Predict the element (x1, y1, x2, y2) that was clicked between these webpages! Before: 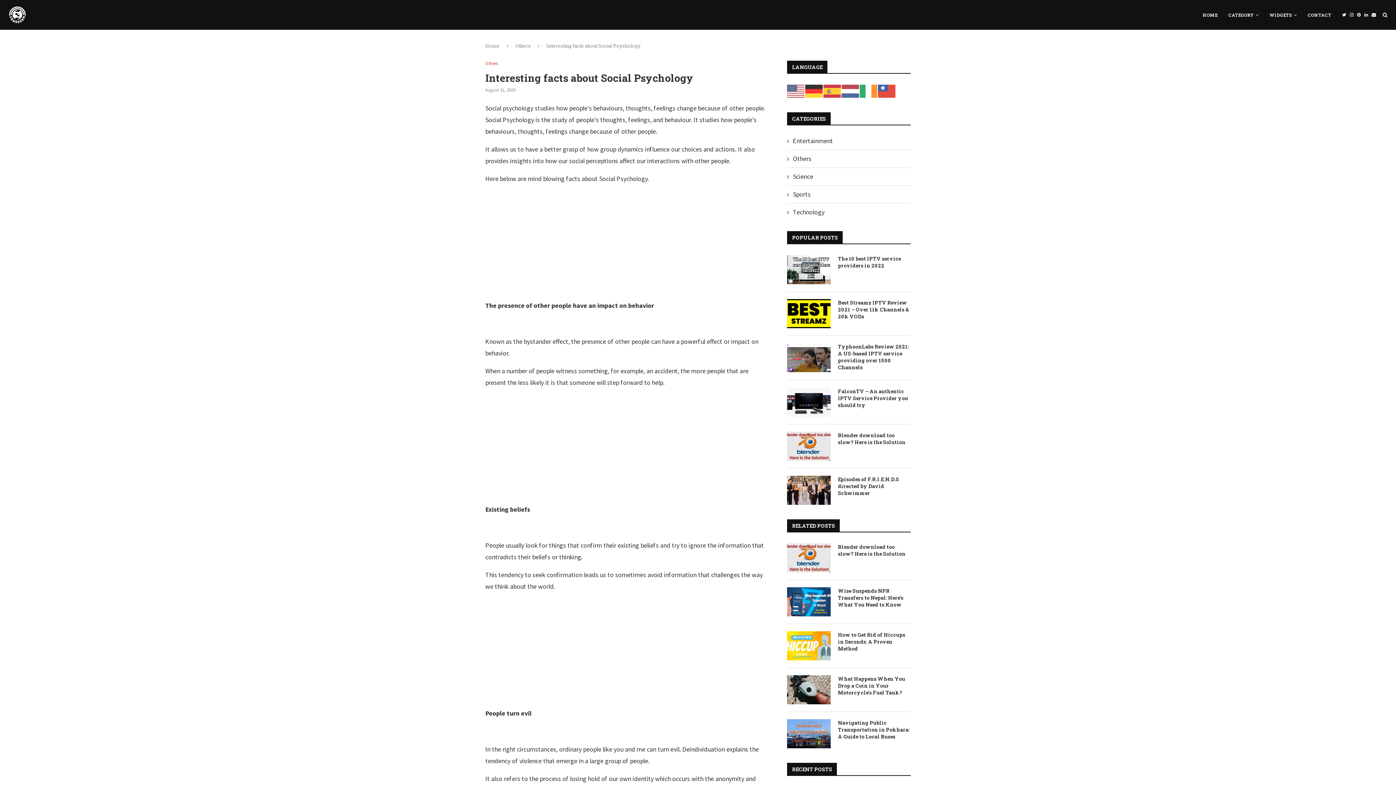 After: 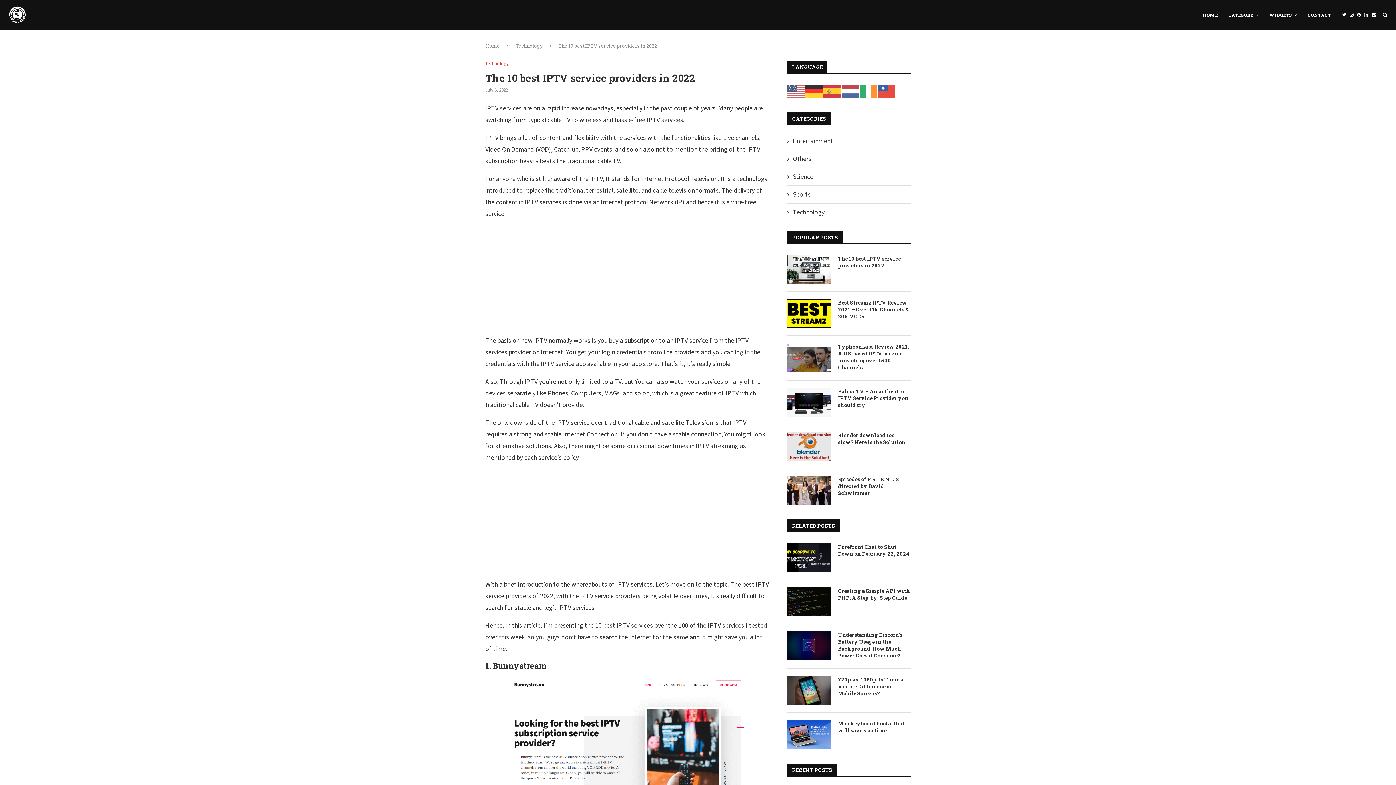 Action: bbox: (838, 255, 910, 269) label: The 10 best IPTV service providers in 2022